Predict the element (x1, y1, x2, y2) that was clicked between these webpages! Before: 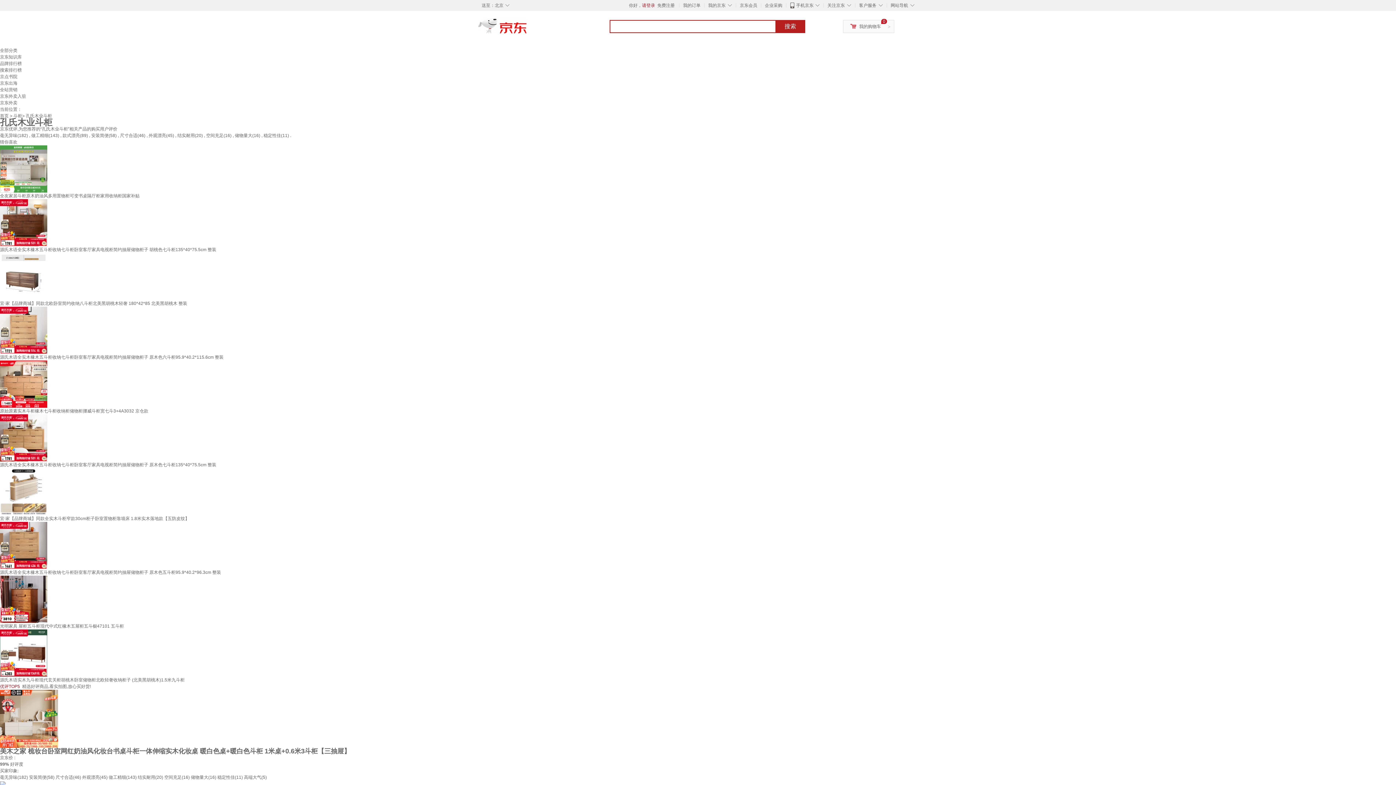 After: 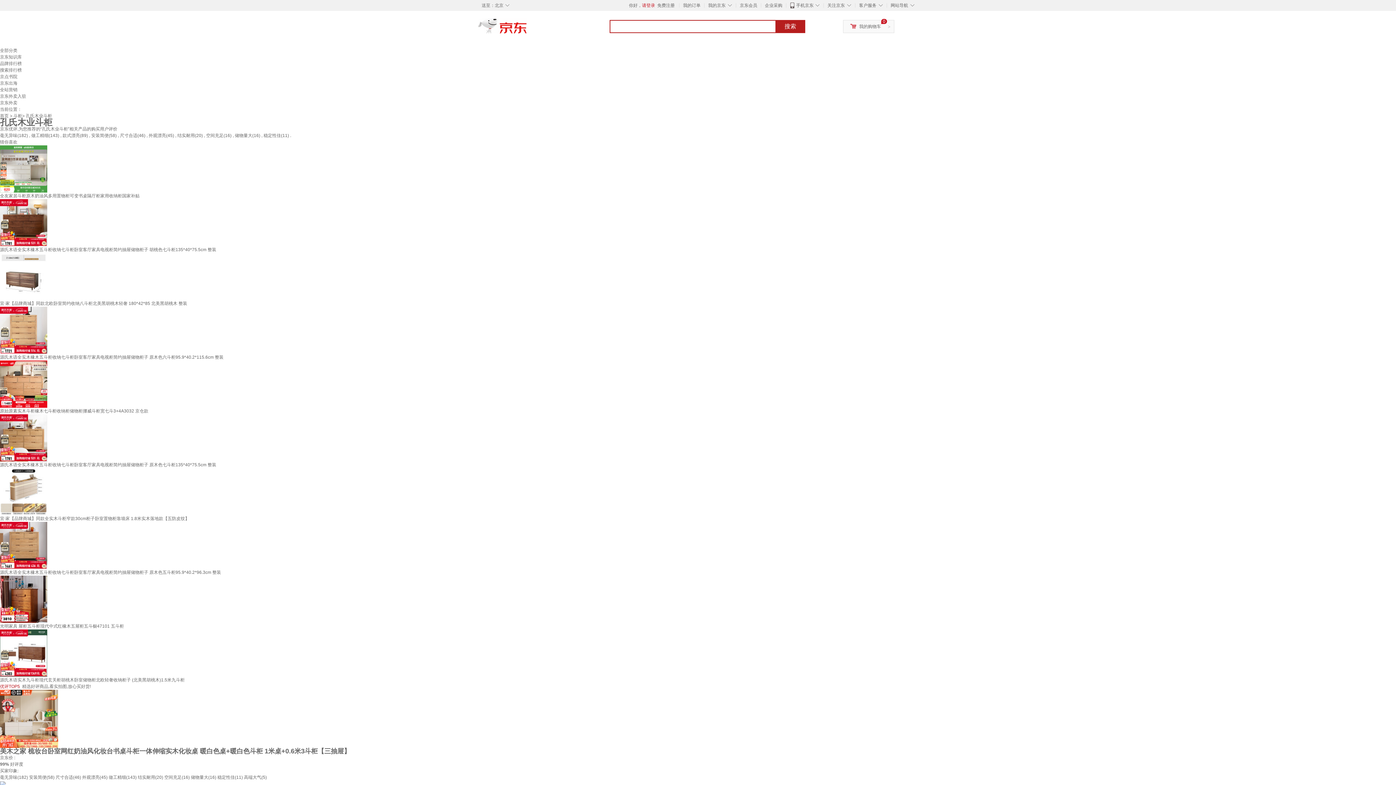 Action: bbox: (0, 273, 47, 278)